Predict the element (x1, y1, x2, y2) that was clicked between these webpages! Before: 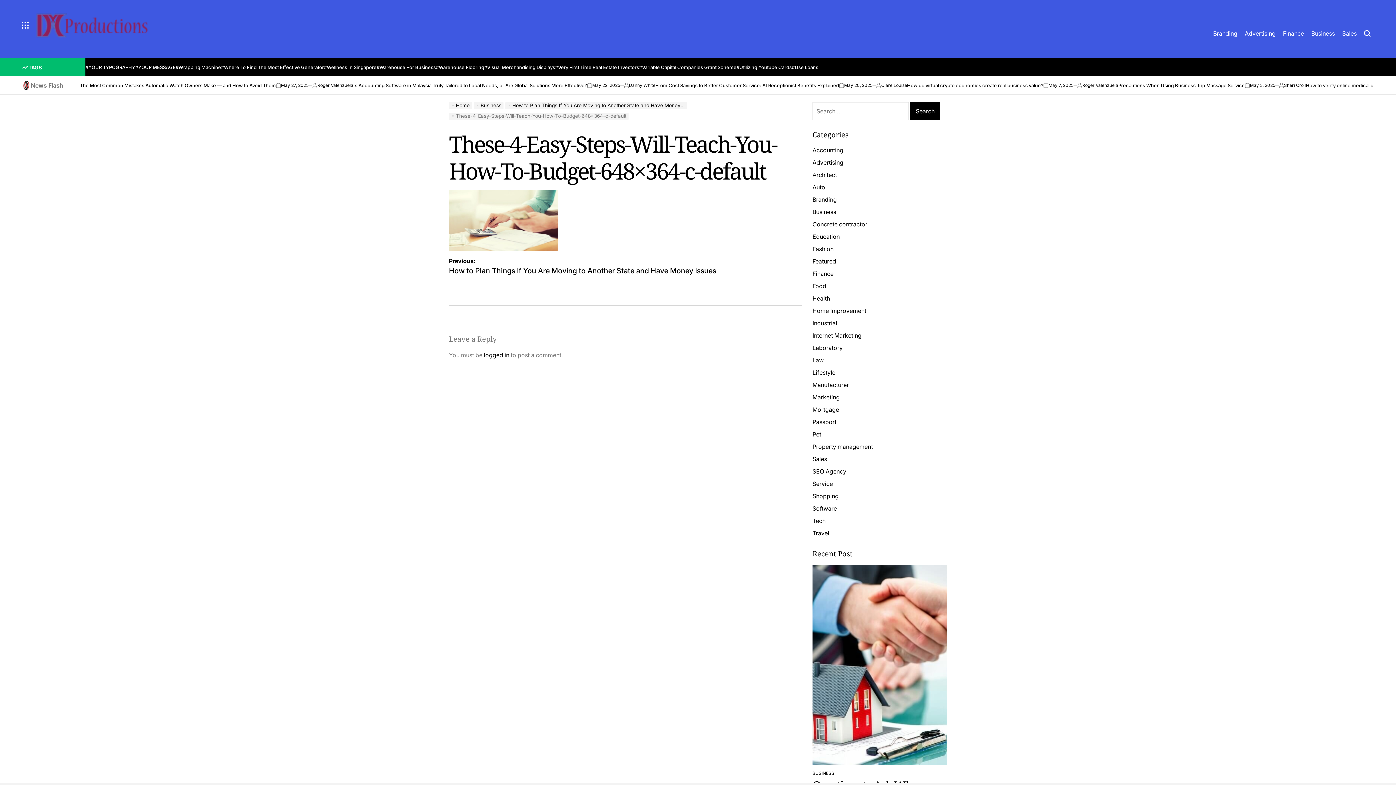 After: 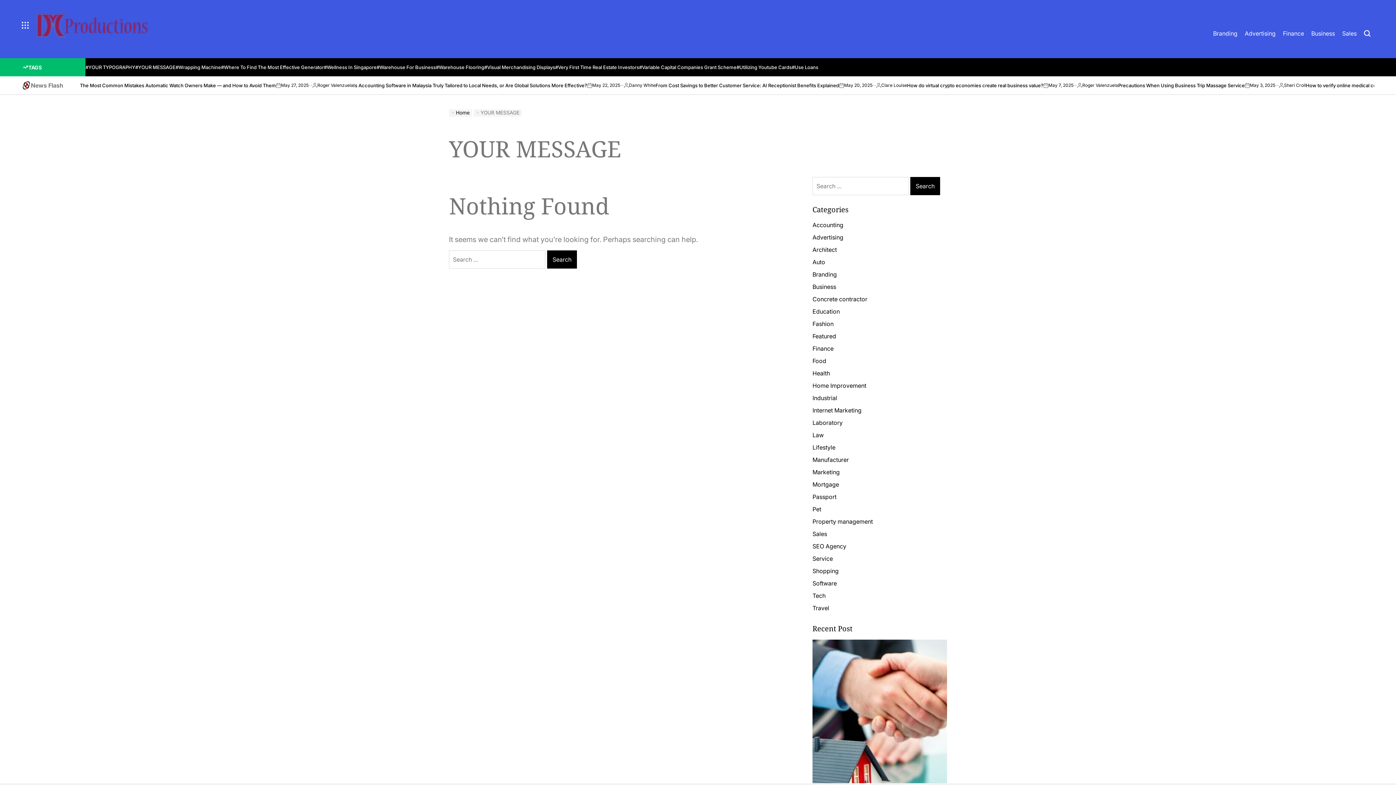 Action: label: #YOUR MESSAGE bbox: (135, 64, 175, 69)